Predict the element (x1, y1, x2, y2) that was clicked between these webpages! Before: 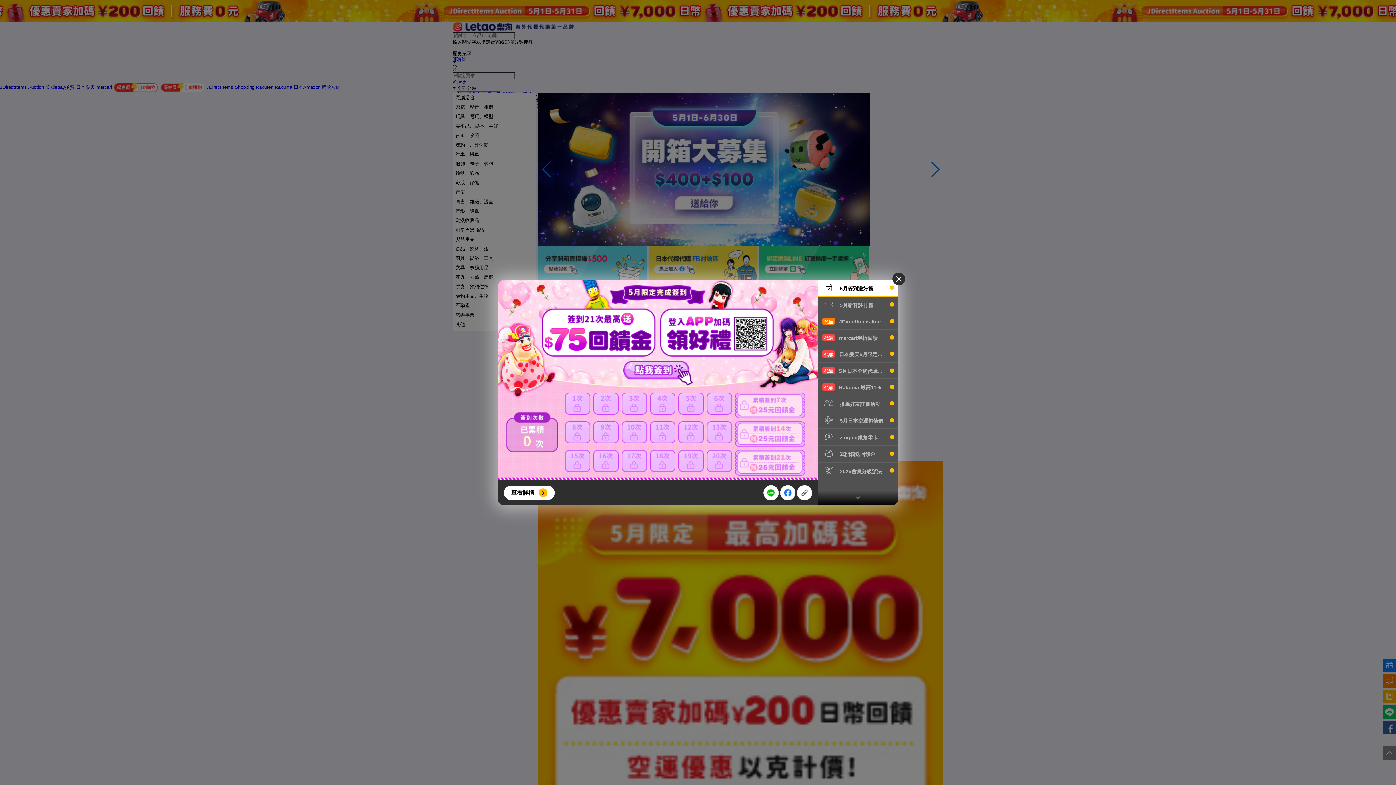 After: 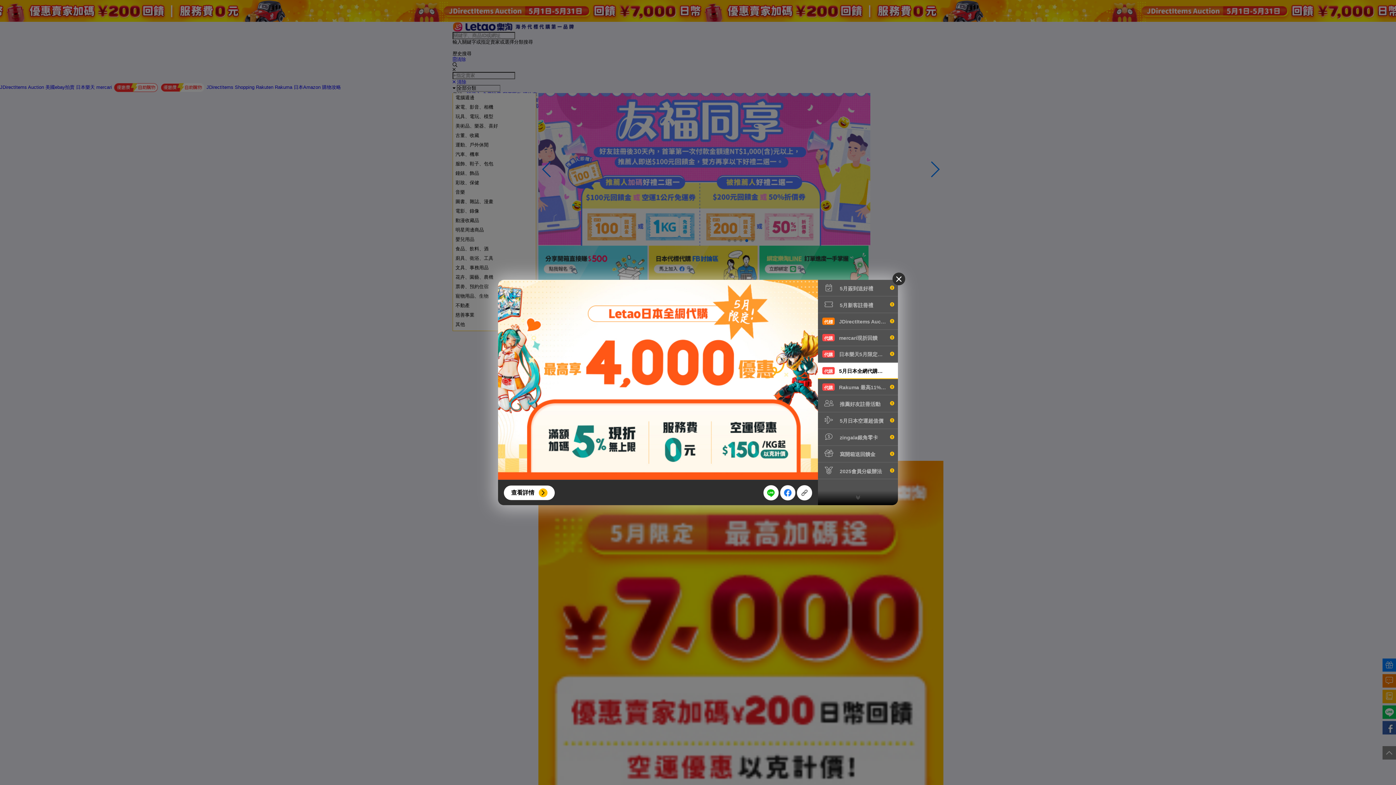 Action: bbox: (818, 362, 898, 379) label: 代購 5月日本全網代購優惠